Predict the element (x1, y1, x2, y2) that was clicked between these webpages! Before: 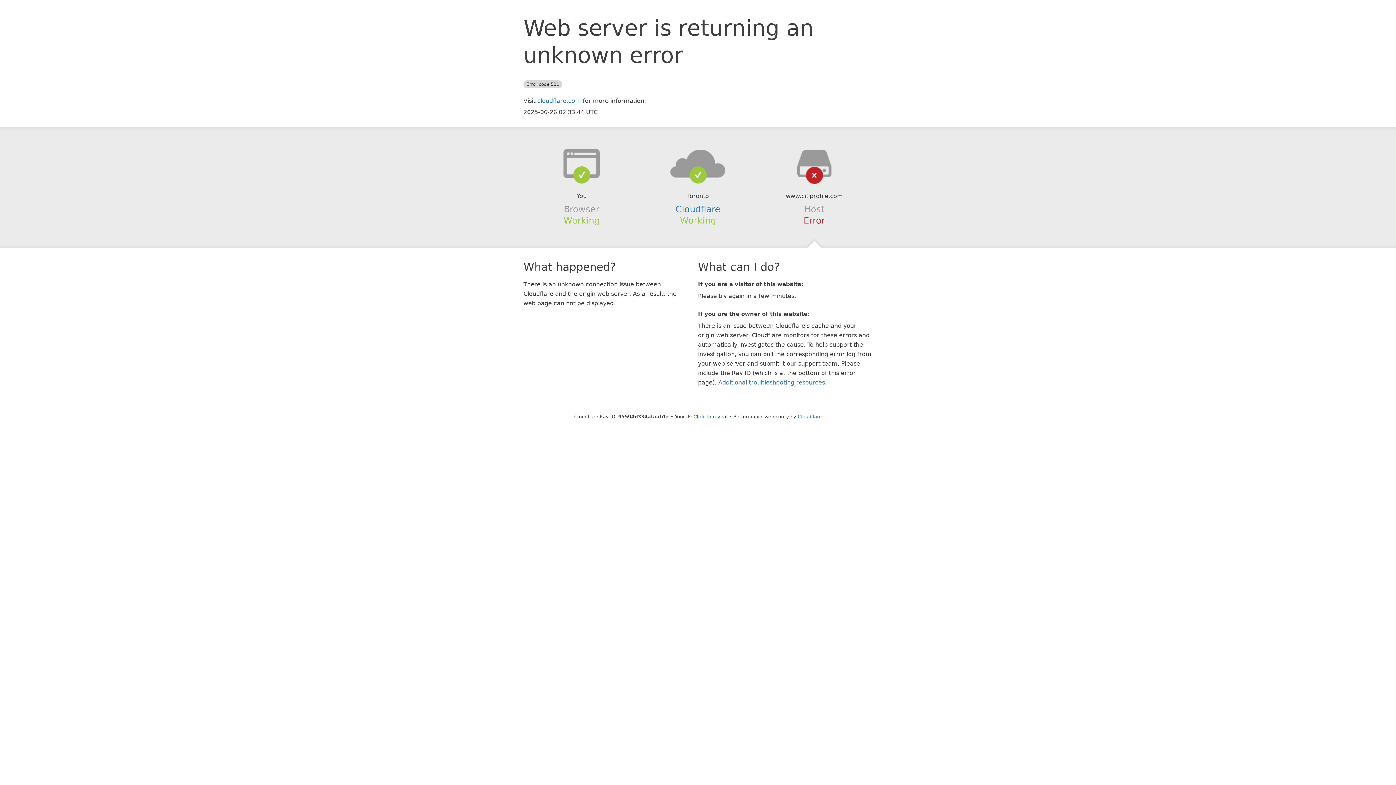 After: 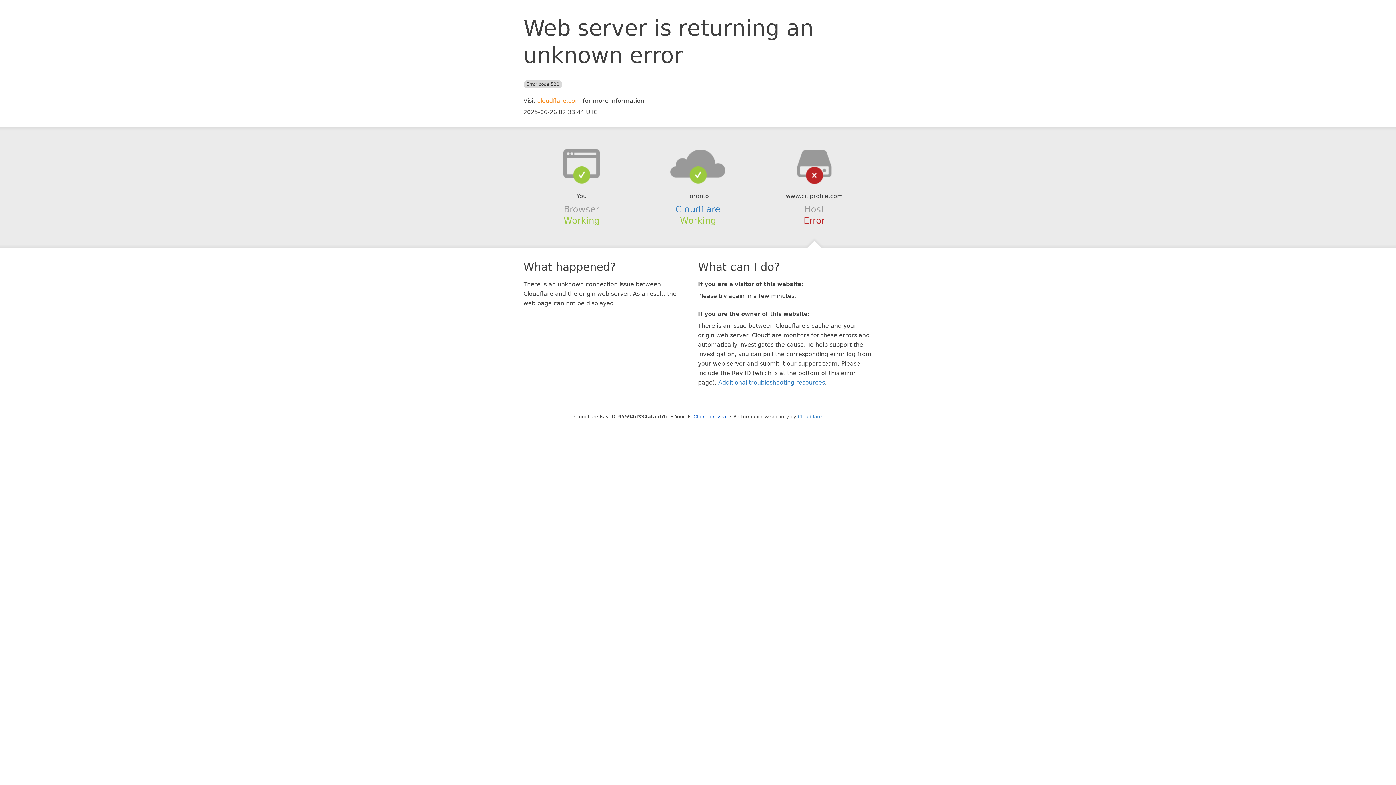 Action: label: cloudflare.com bbox: (537, 97, 581, 104)